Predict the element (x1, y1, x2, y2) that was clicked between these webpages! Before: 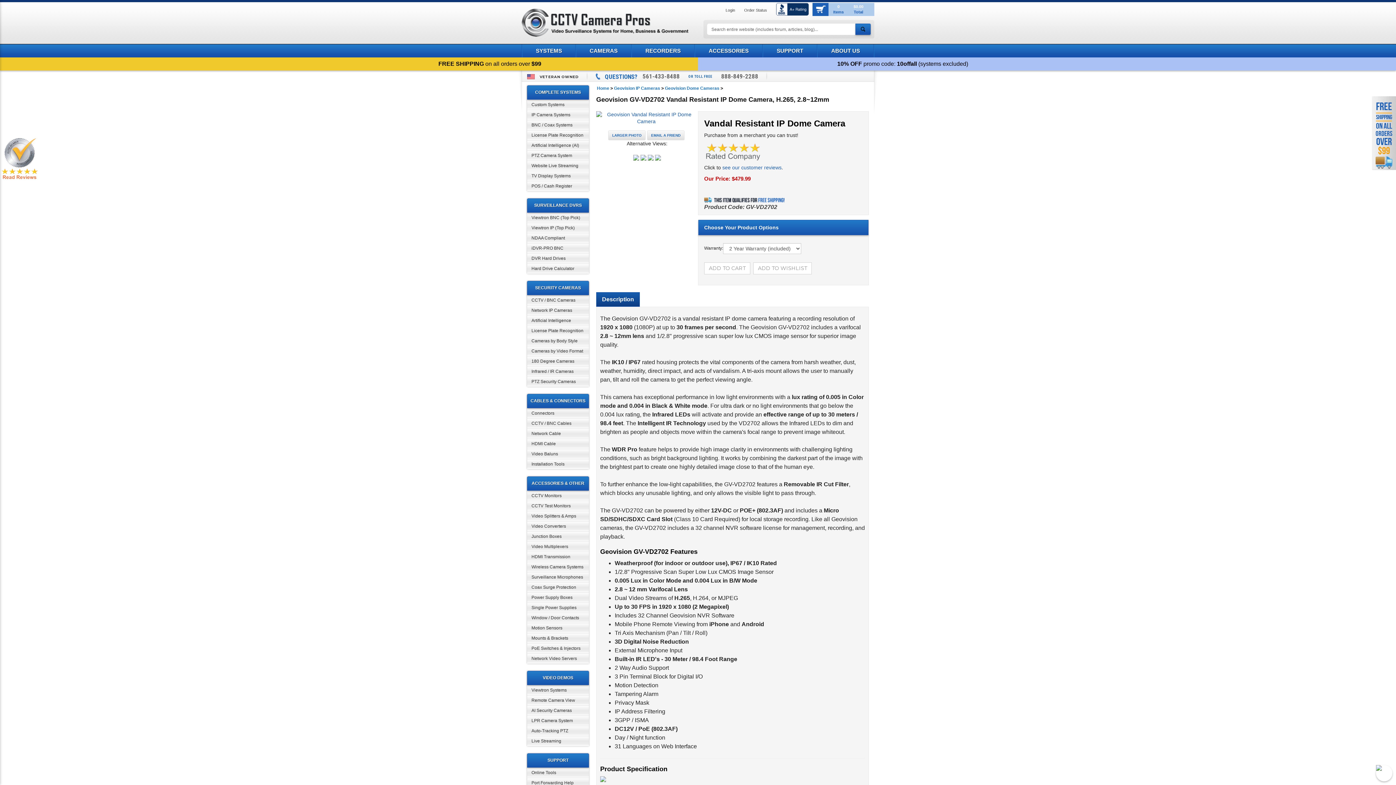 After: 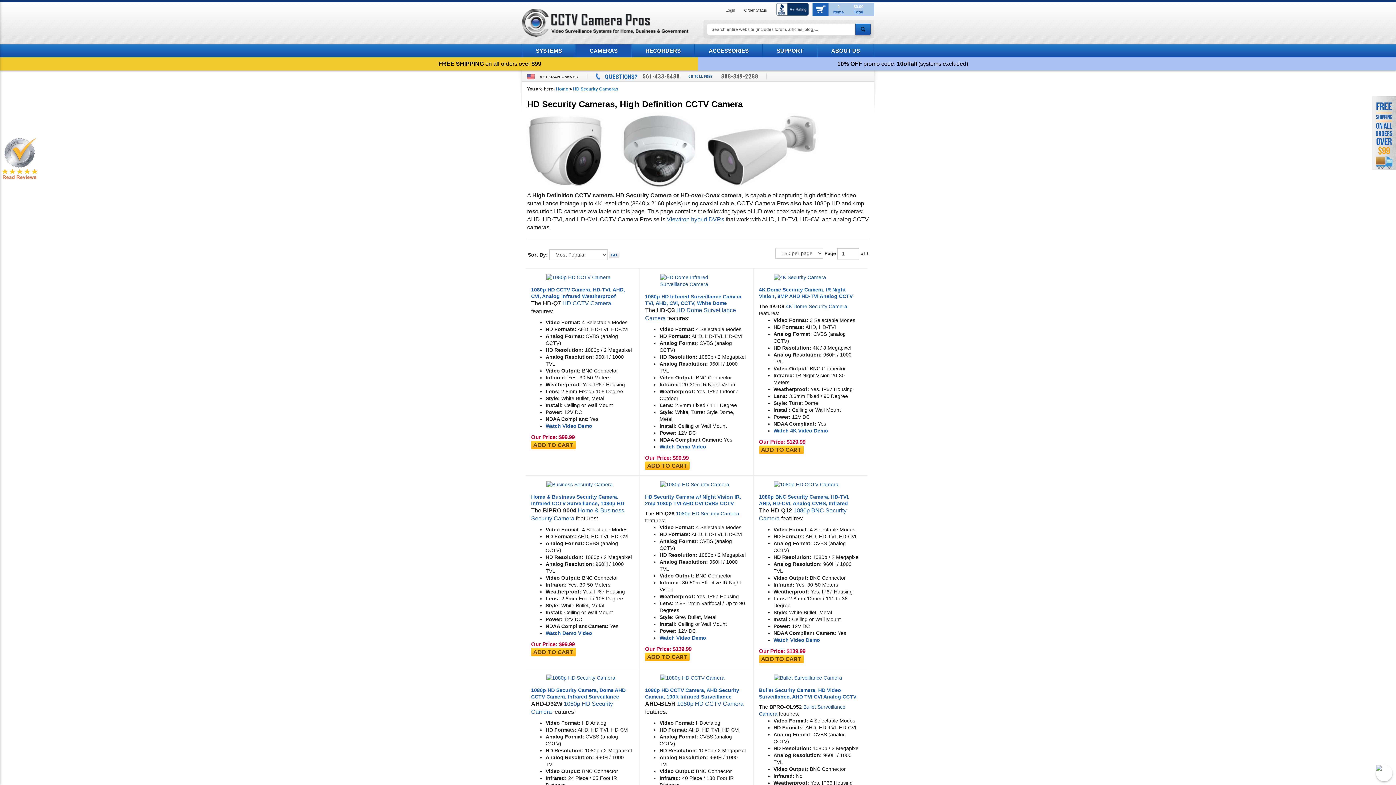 Action: label: CCTV / BNC Cameras bbox: (527, 295, 589, 305)